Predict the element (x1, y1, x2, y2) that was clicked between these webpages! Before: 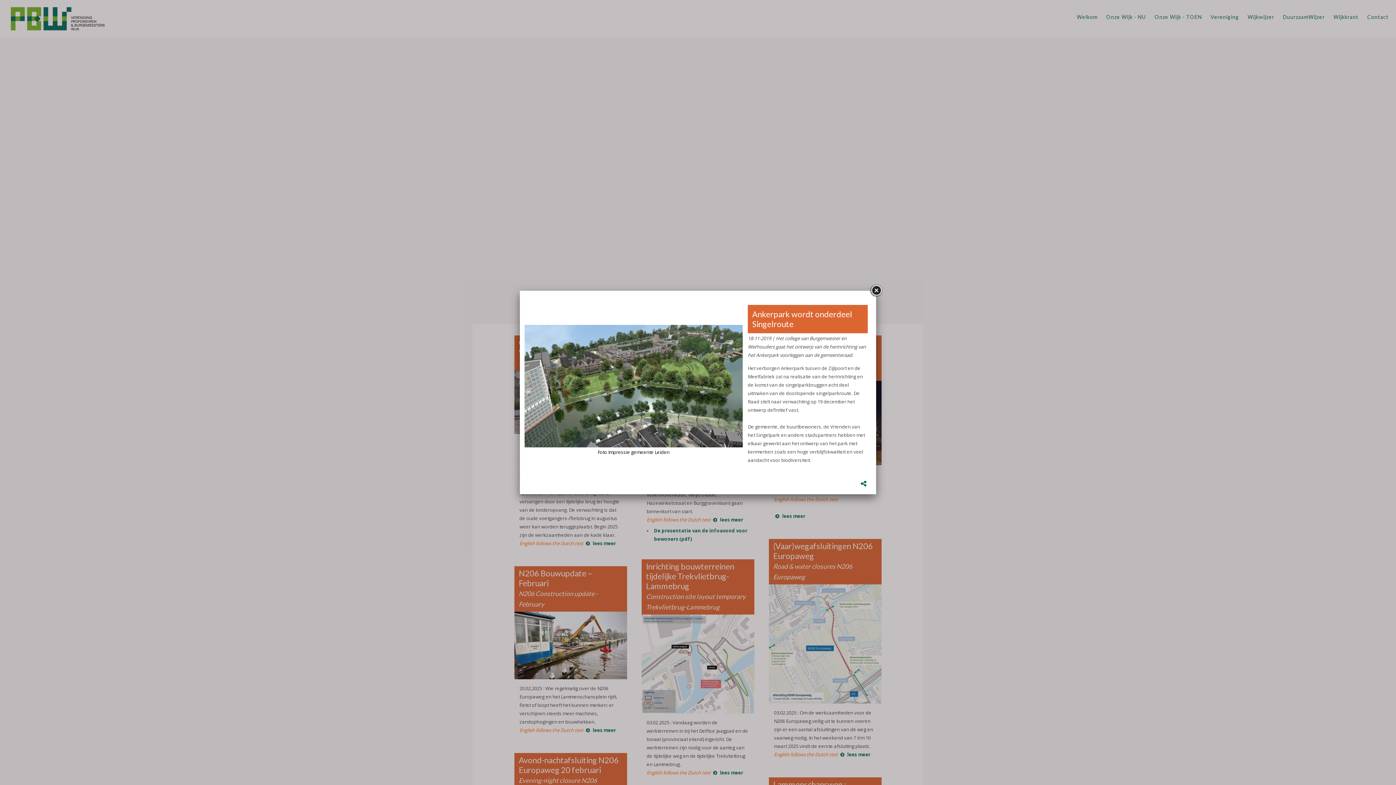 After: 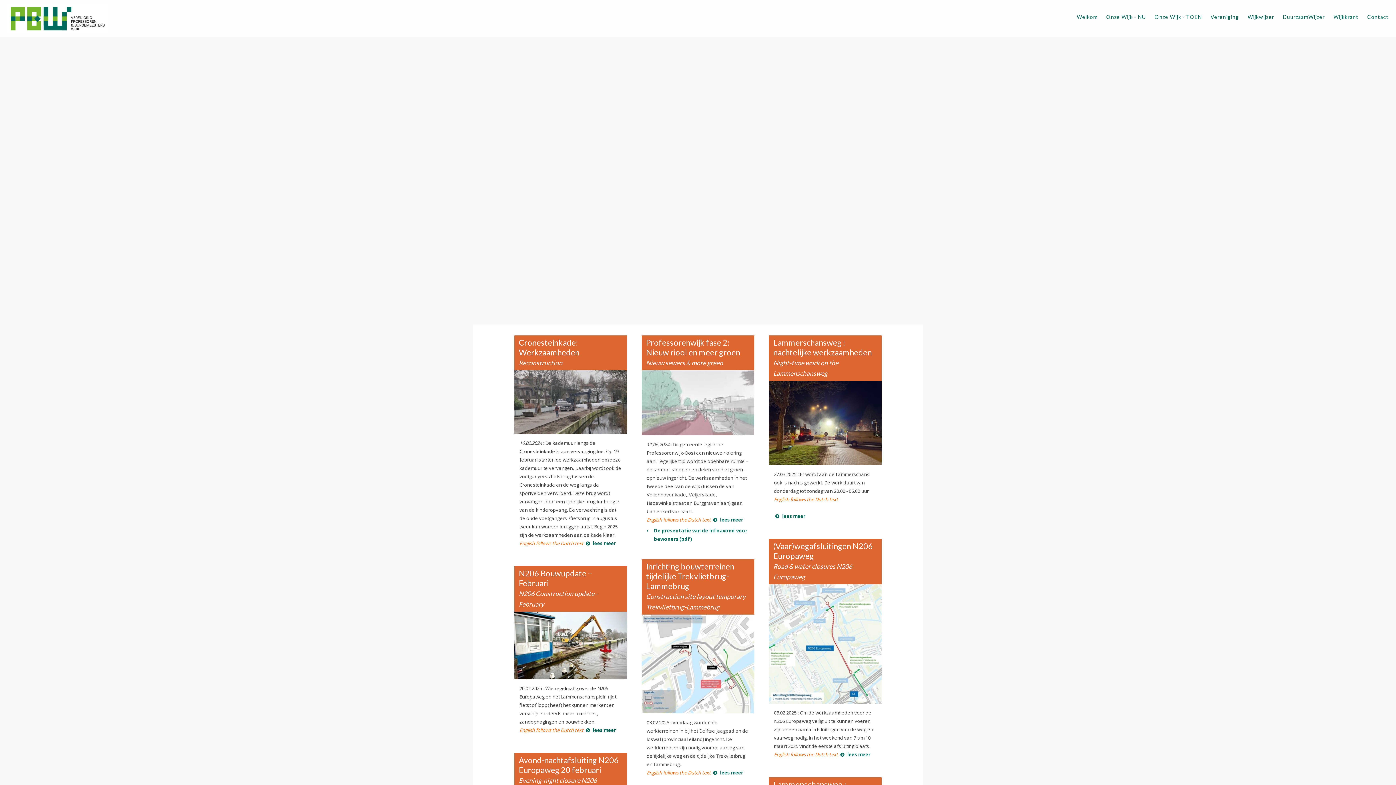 Action: bbox: (869, 284, 882, 297)